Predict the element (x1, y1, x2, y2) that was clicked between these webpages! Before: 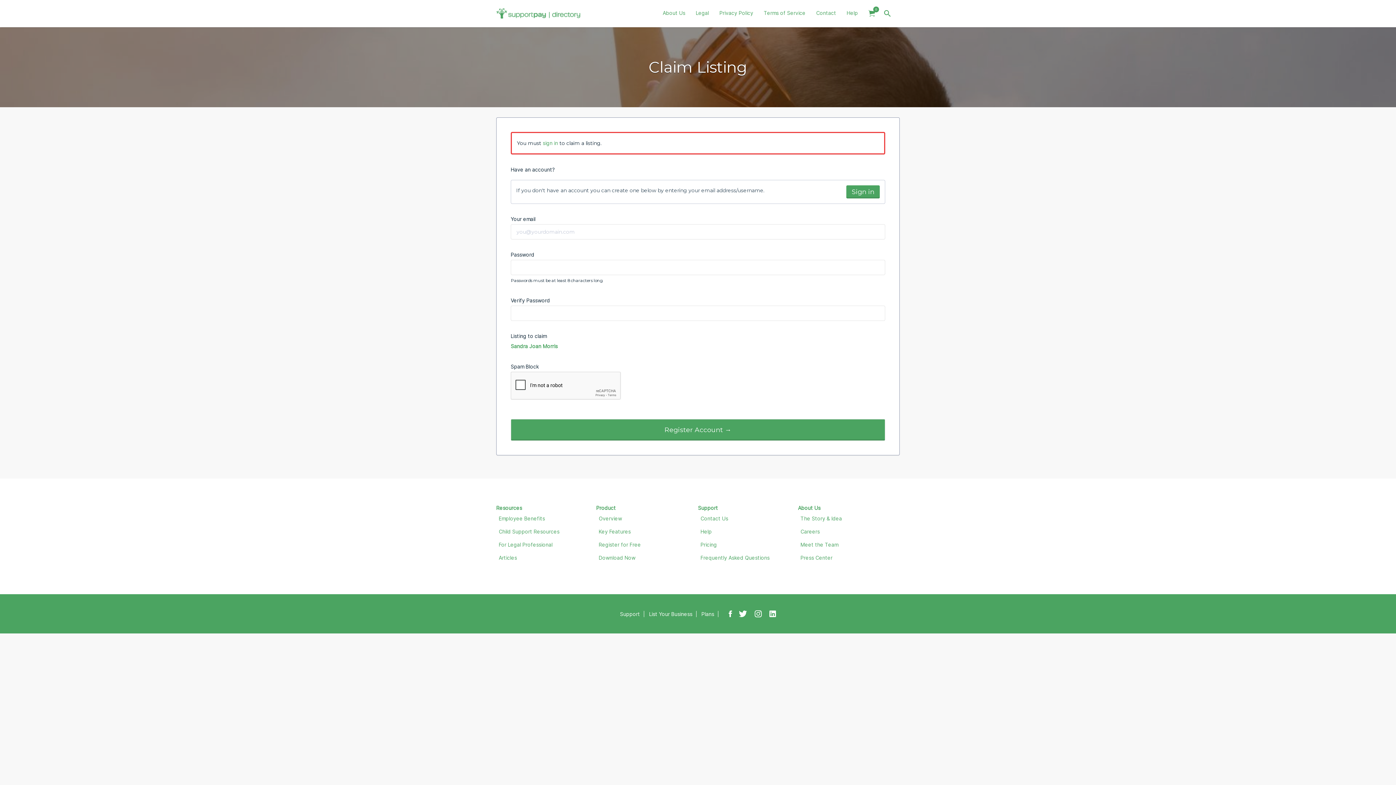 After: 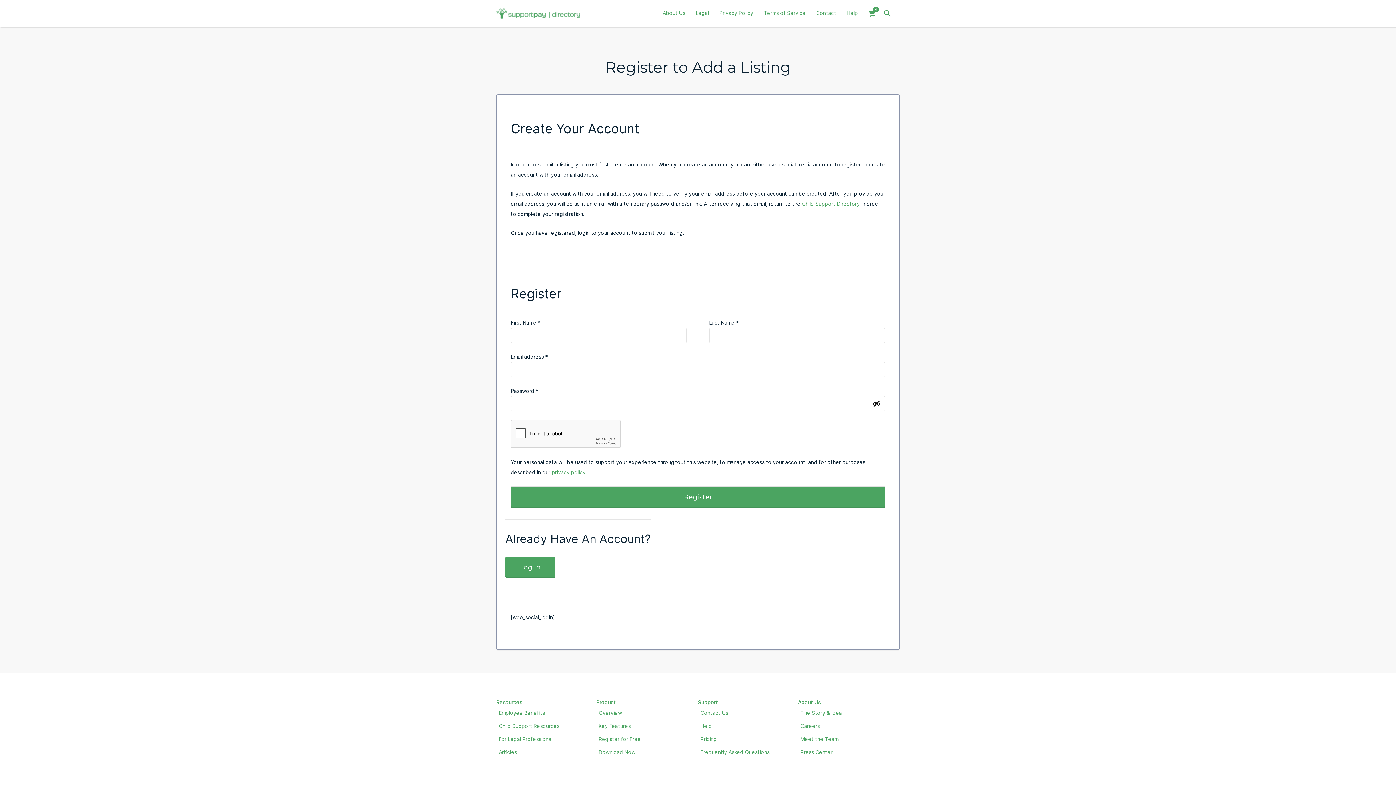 Action: label: List Your Business bbox: (649, 611, 696, 617)